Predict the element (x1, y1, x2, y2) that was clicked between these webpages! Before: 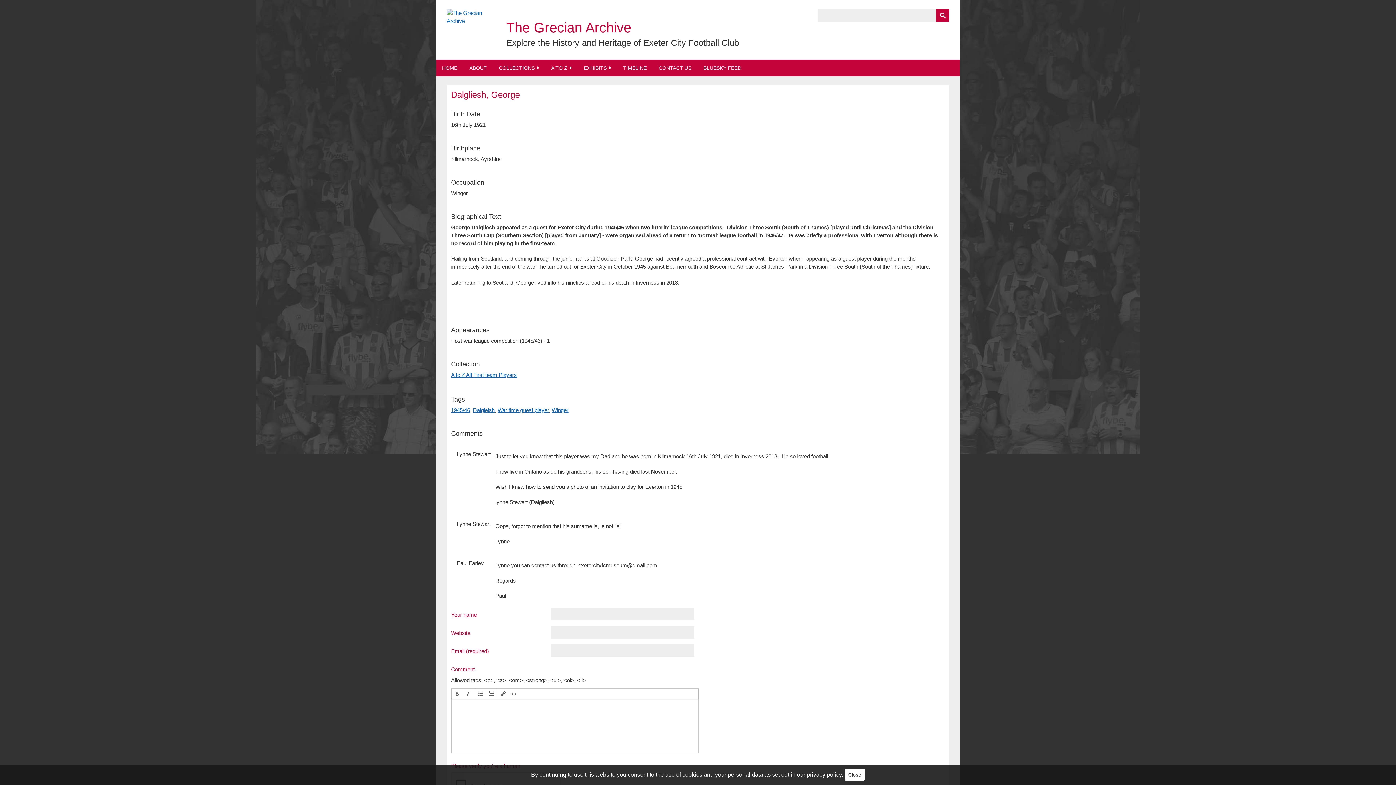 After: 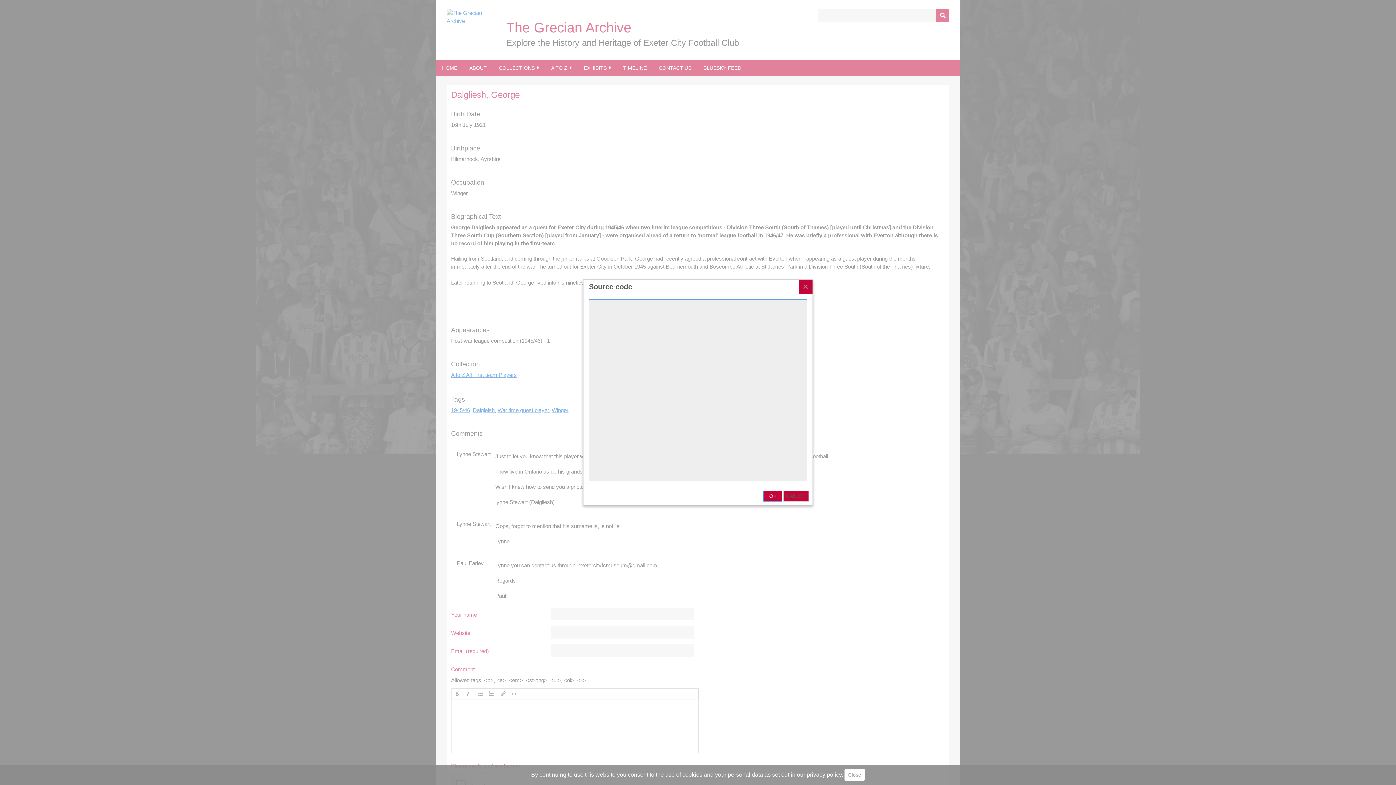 Action: bbox: (509, 690, 518, 698)